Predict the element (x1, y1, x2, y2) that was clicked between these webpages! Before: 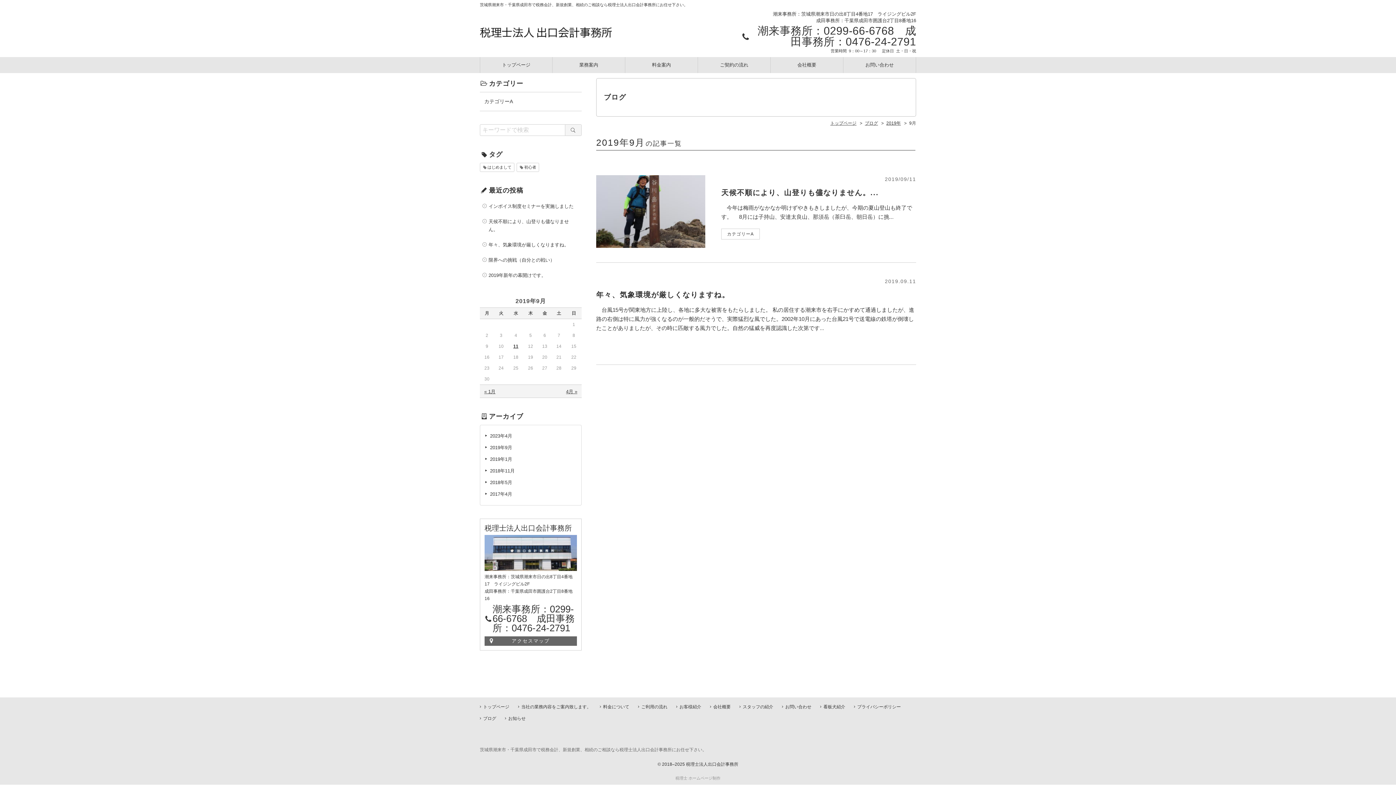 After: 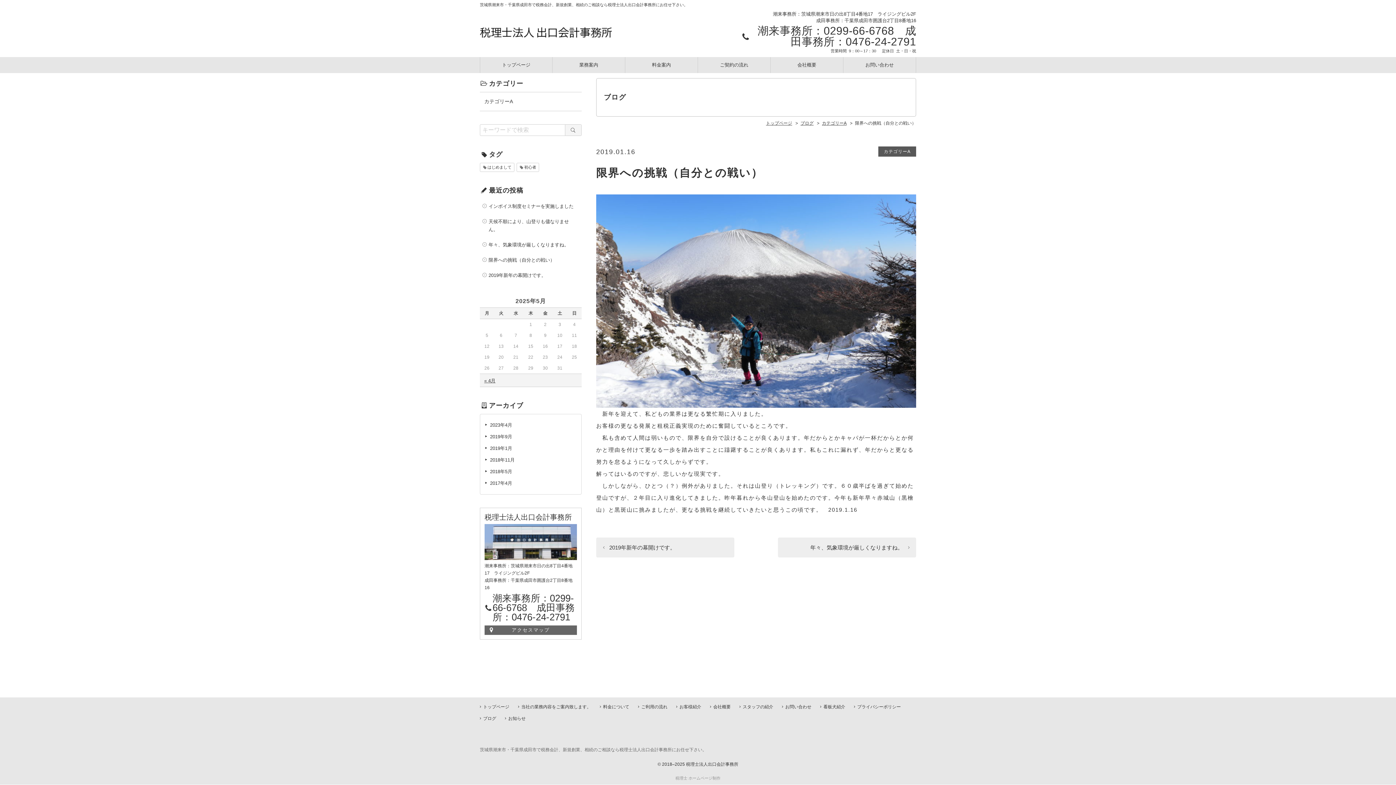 Action: bbox: (480, 252, 581, 268) label: 限界への挑戦（自分との戦い）